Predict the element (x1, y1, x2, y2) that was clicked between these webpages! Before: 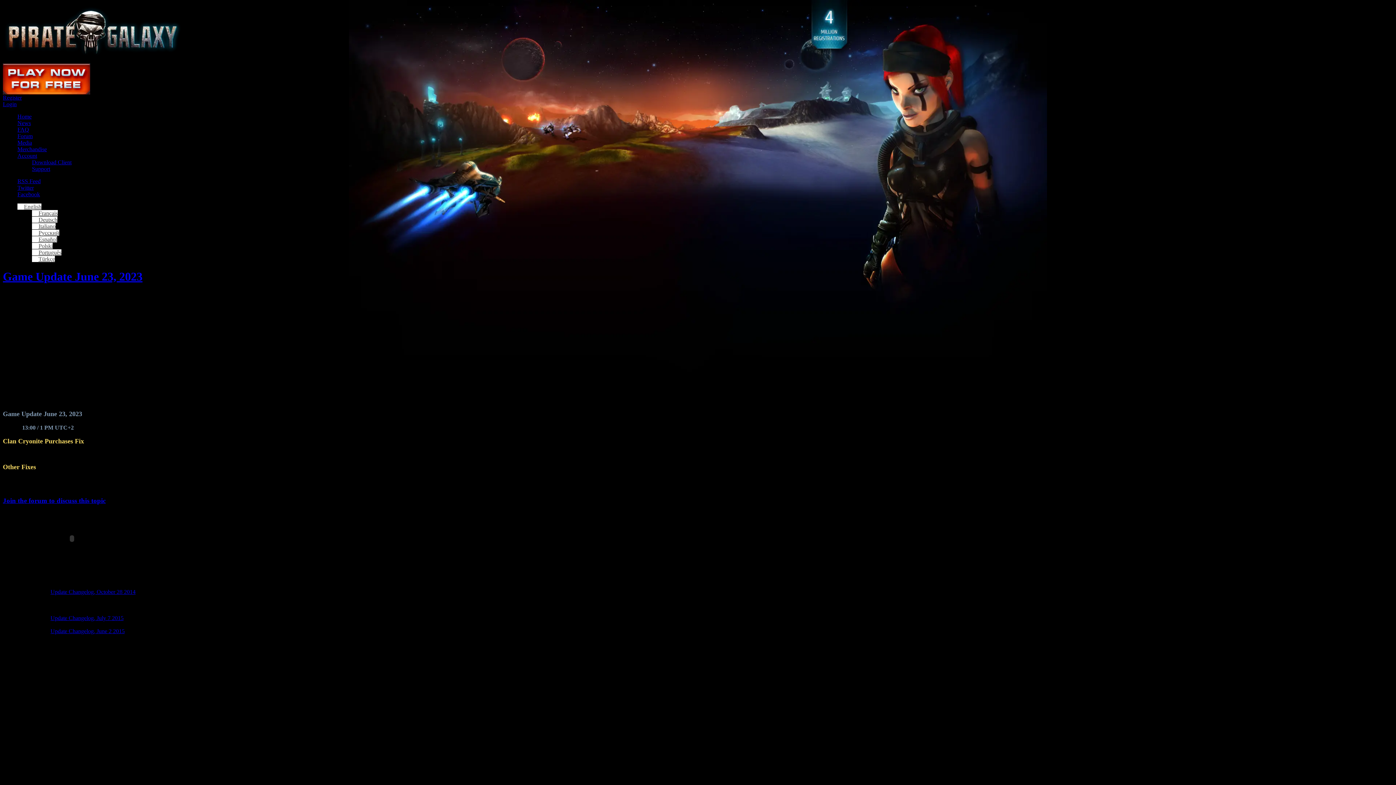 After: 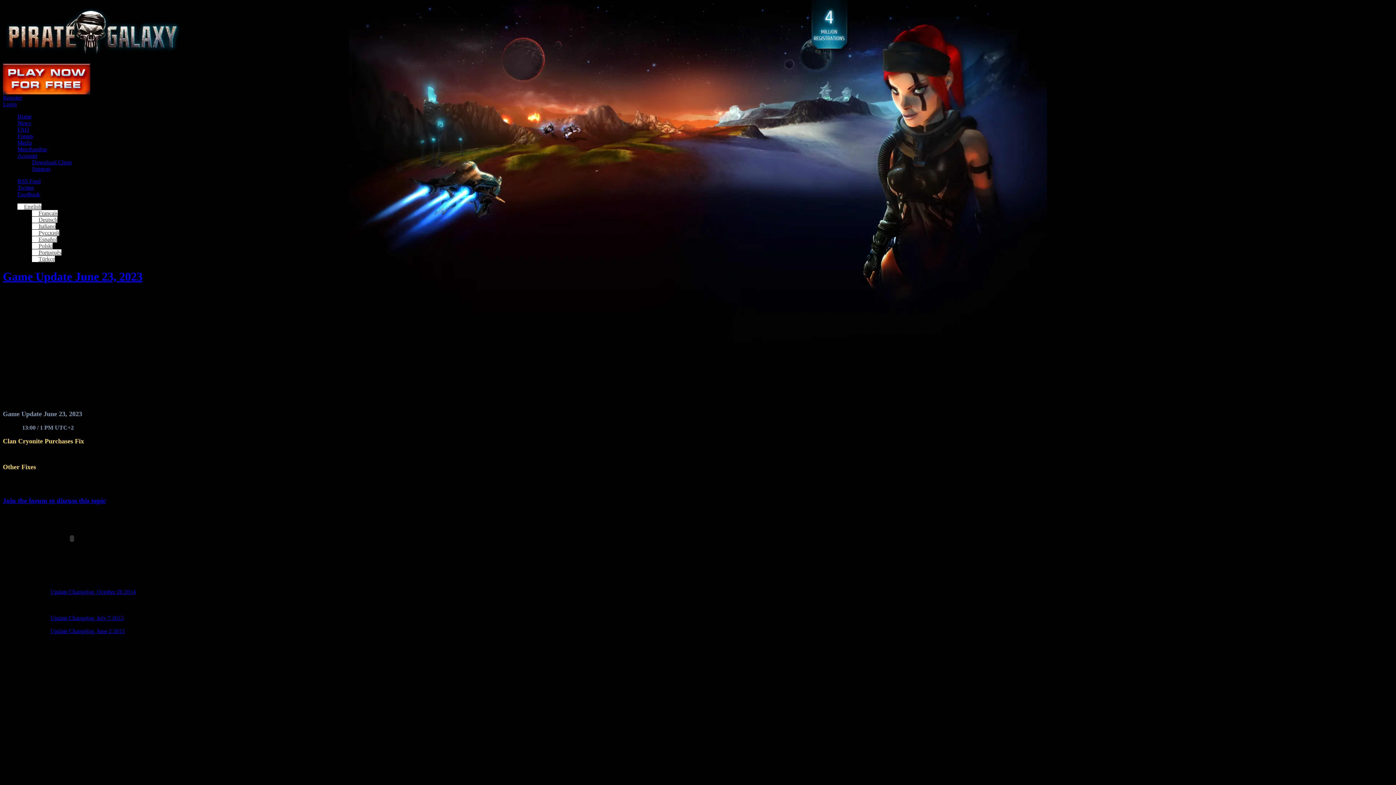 Action: bbox: (17, 133, 32, 139) label: Forum